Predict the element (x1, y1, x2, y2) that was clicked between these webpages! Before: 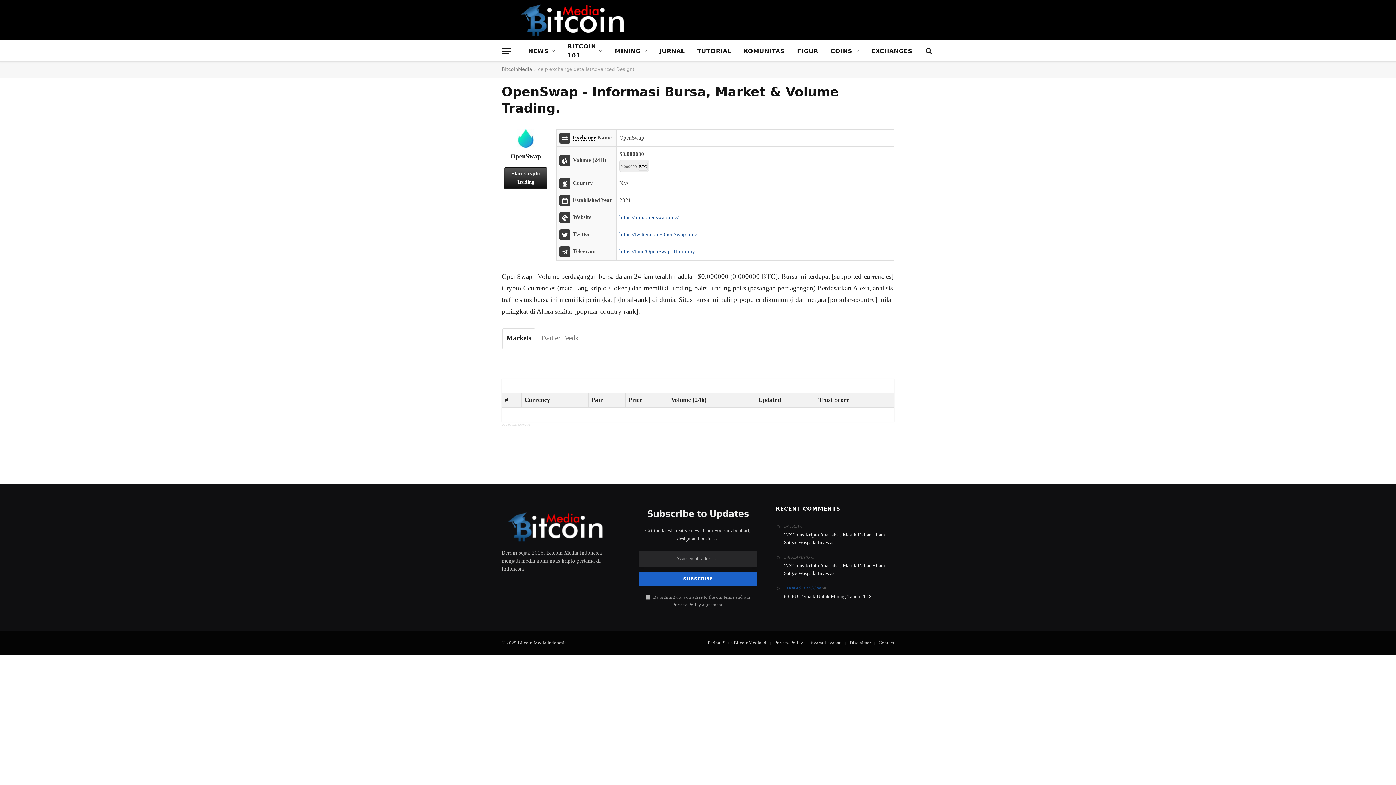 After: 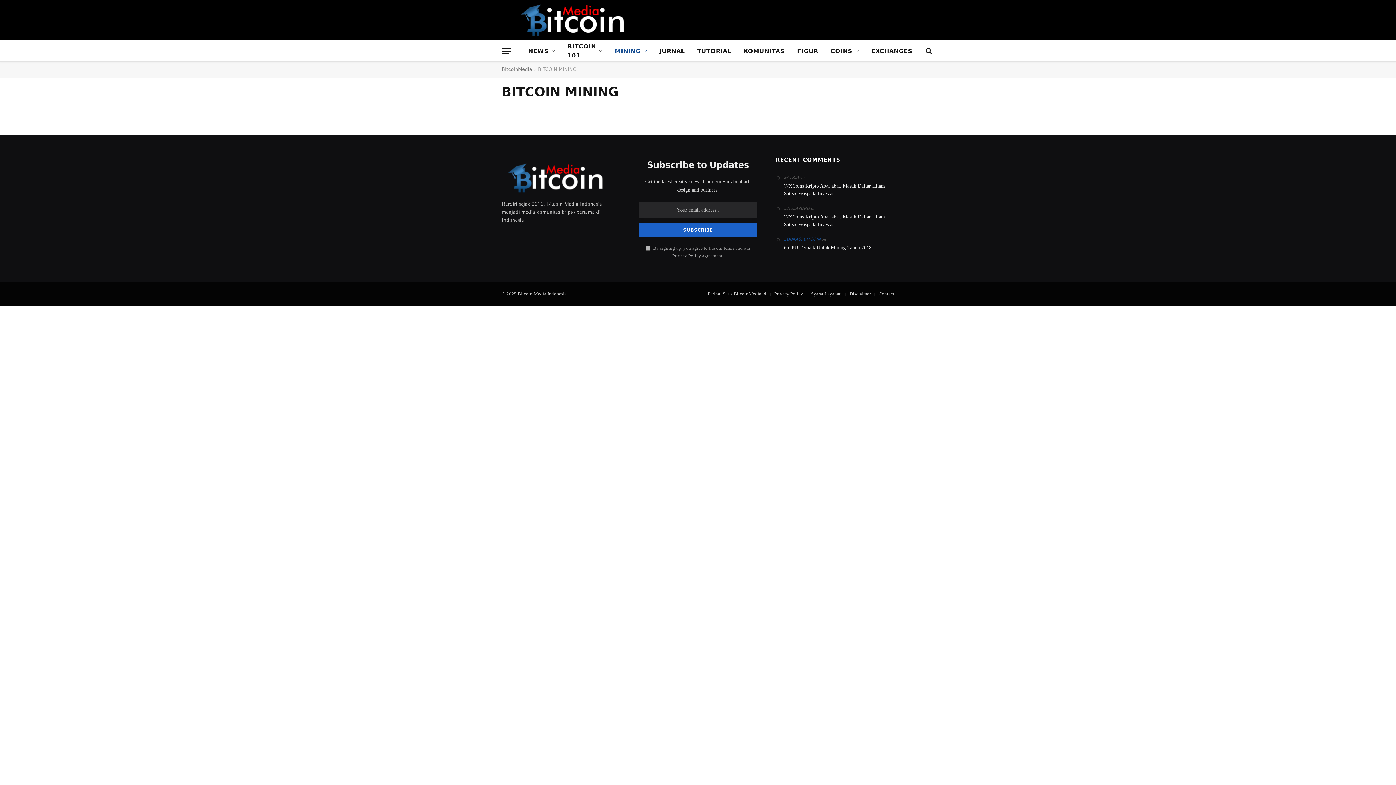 Action: label: MINING bbox: (608, 40, 653, 61)